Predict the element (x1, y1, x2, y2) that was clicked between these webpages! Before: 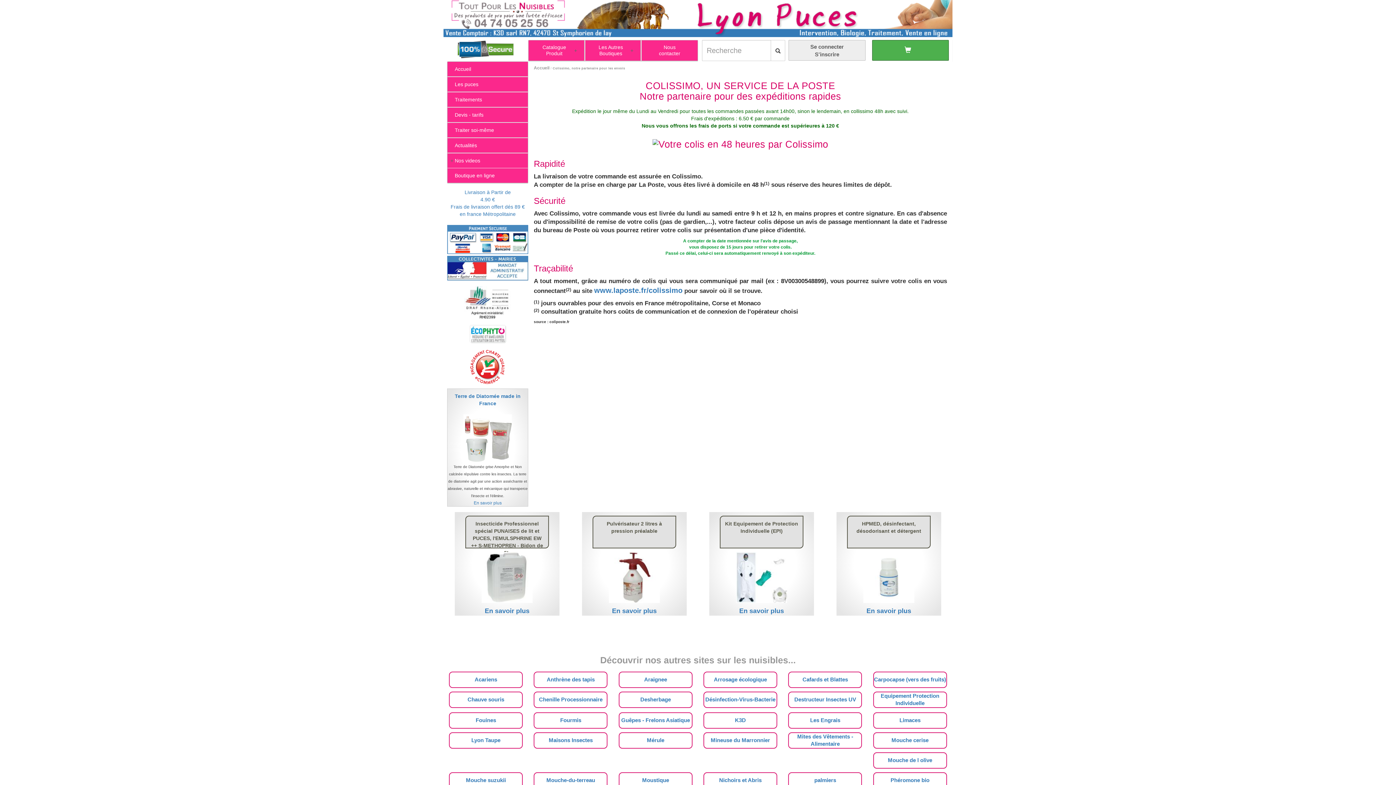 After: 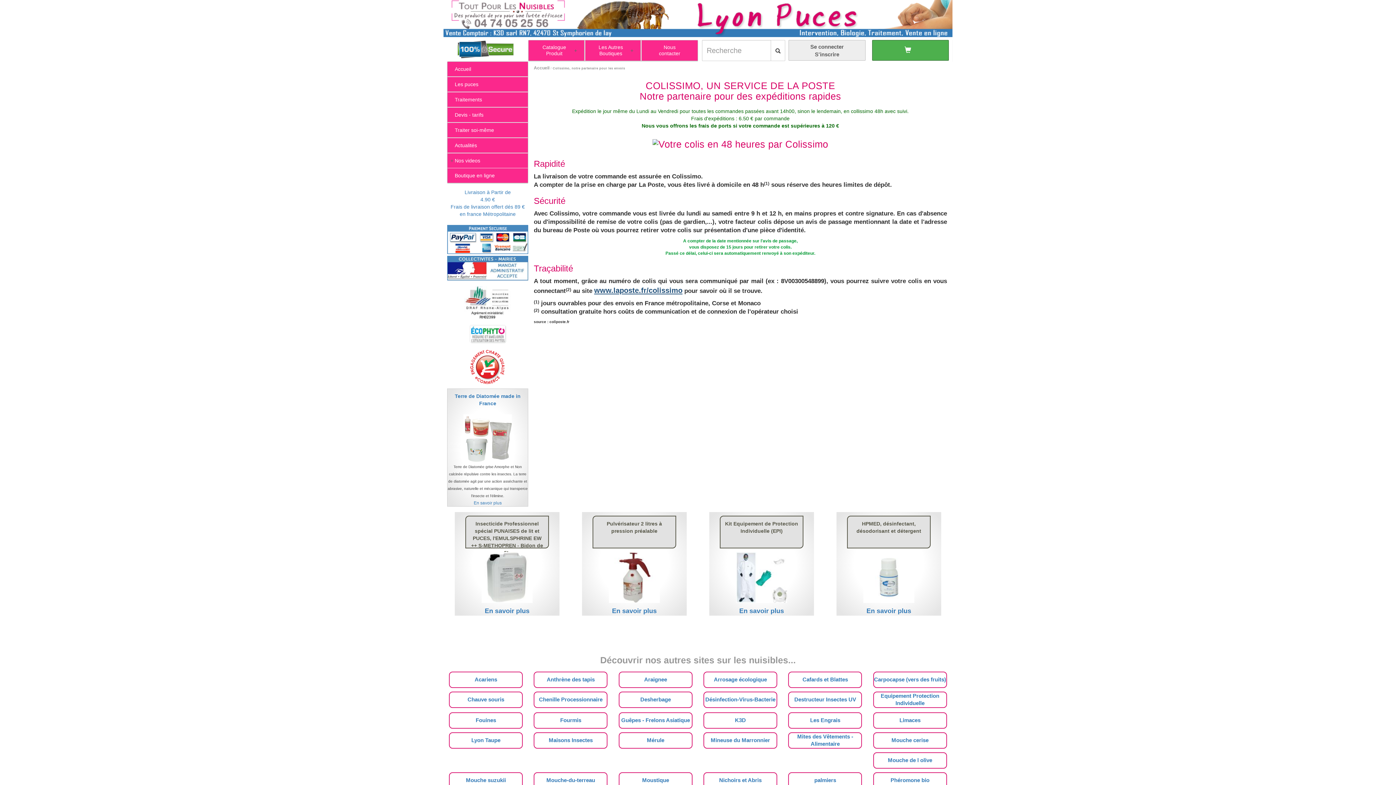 Action: label: www.laposte.fr/colissimo bbox: (594, 286, 682, 294)